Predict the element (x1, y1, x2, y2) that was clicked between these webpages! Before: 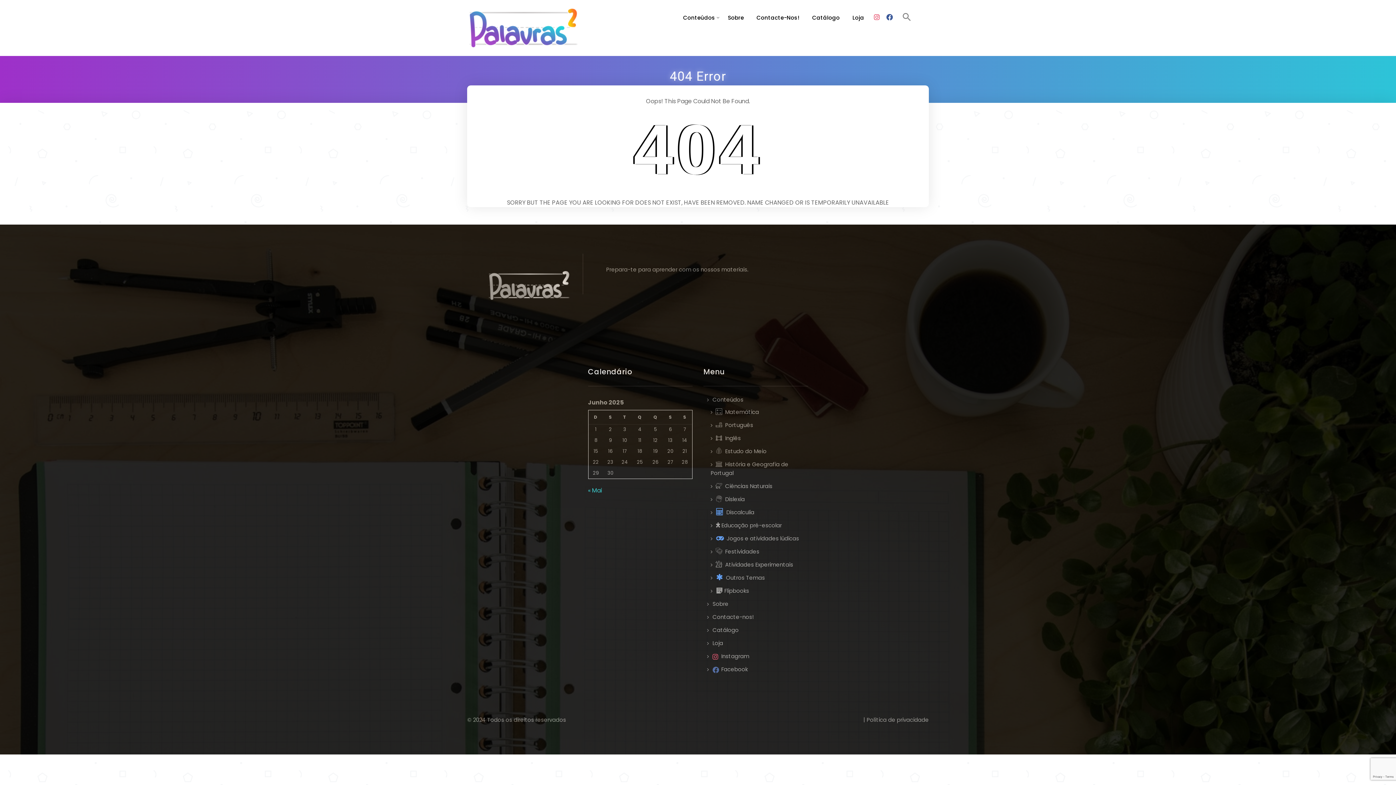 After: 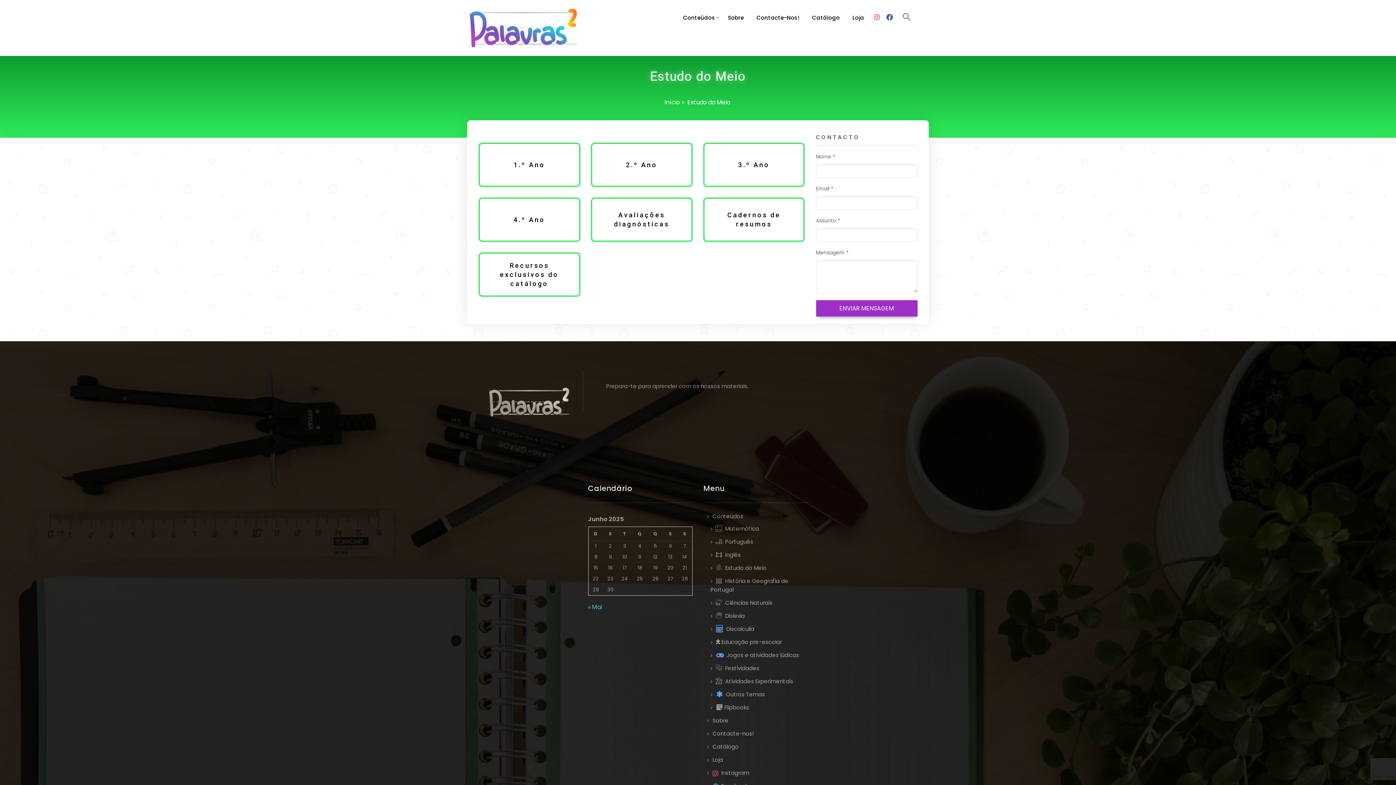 Action: label: Estudo do Meio bbox: (716, 447, 766, 455)